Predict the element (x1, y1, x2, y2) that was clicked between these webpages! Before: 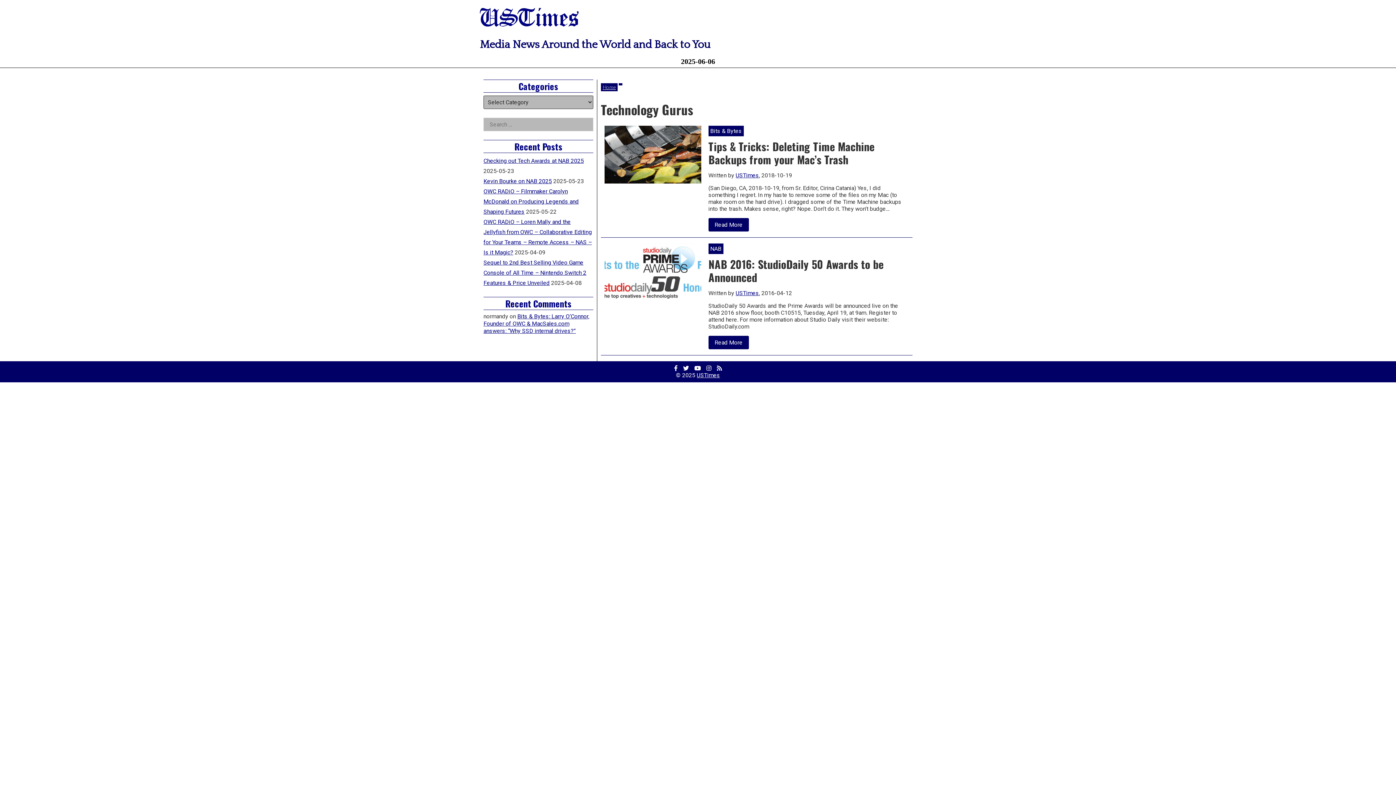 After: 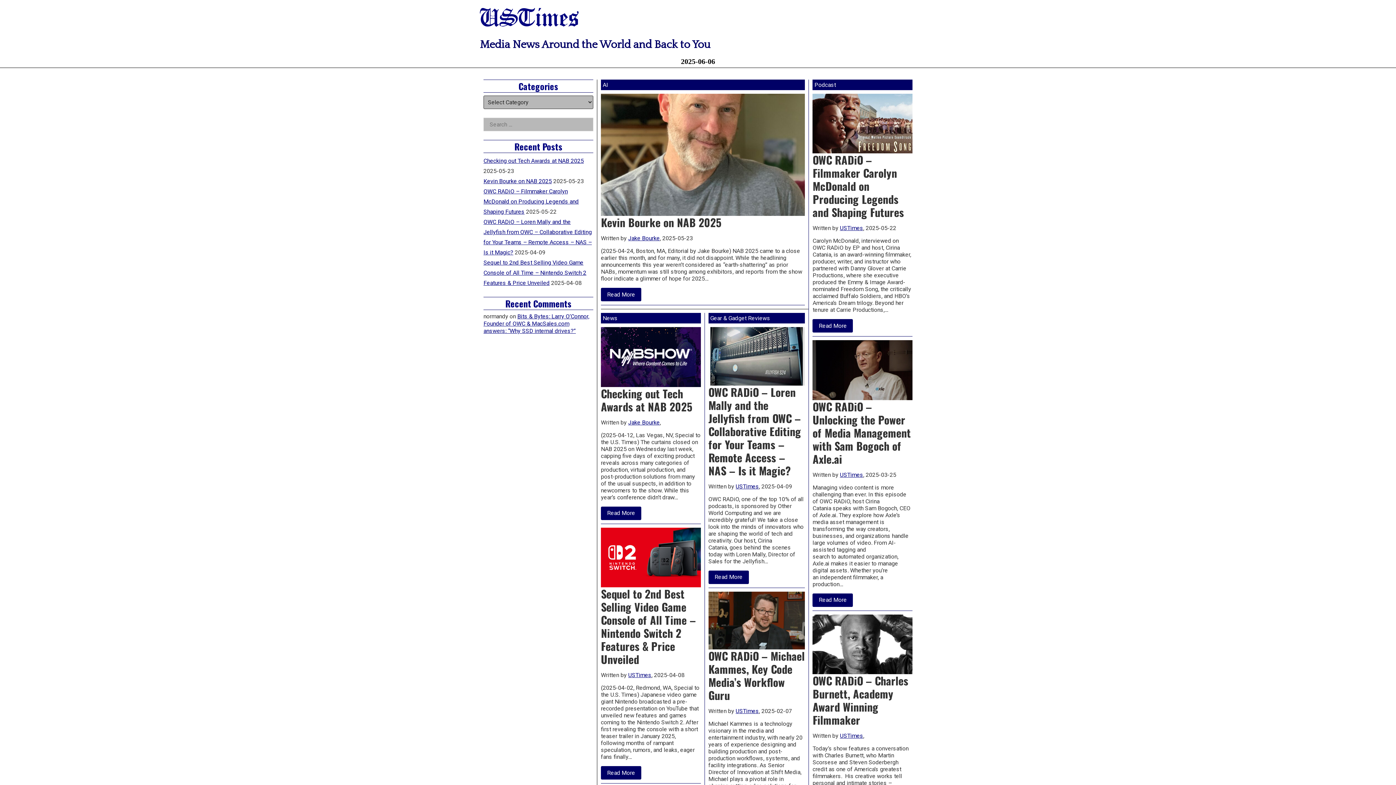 Action: bbox: (480, 8, 578, 30) label: USTimes